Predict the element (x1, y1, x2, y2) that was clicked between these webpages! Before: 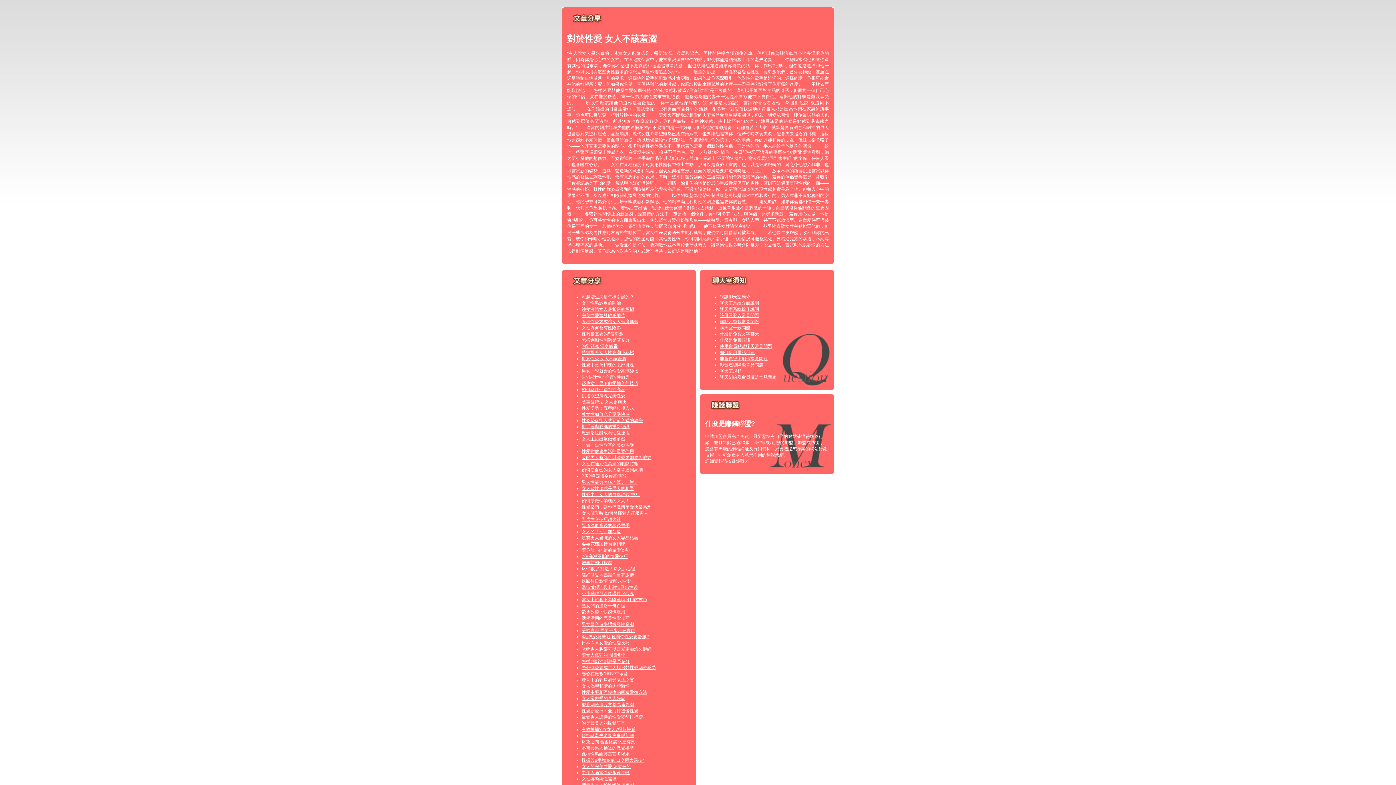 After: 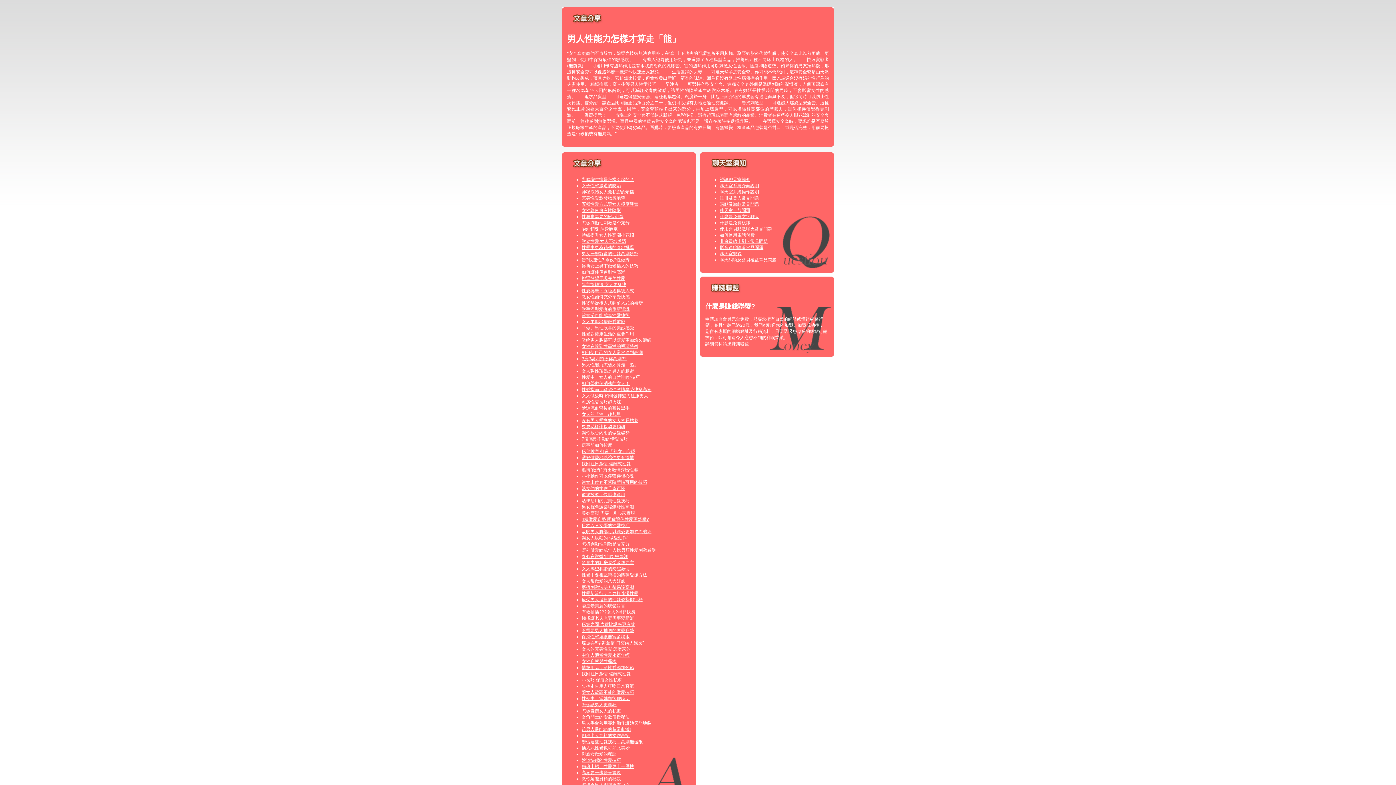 Action: label: 男人性能力怎樣才算走「熊」 bbox: (581, 480, 638, 485)